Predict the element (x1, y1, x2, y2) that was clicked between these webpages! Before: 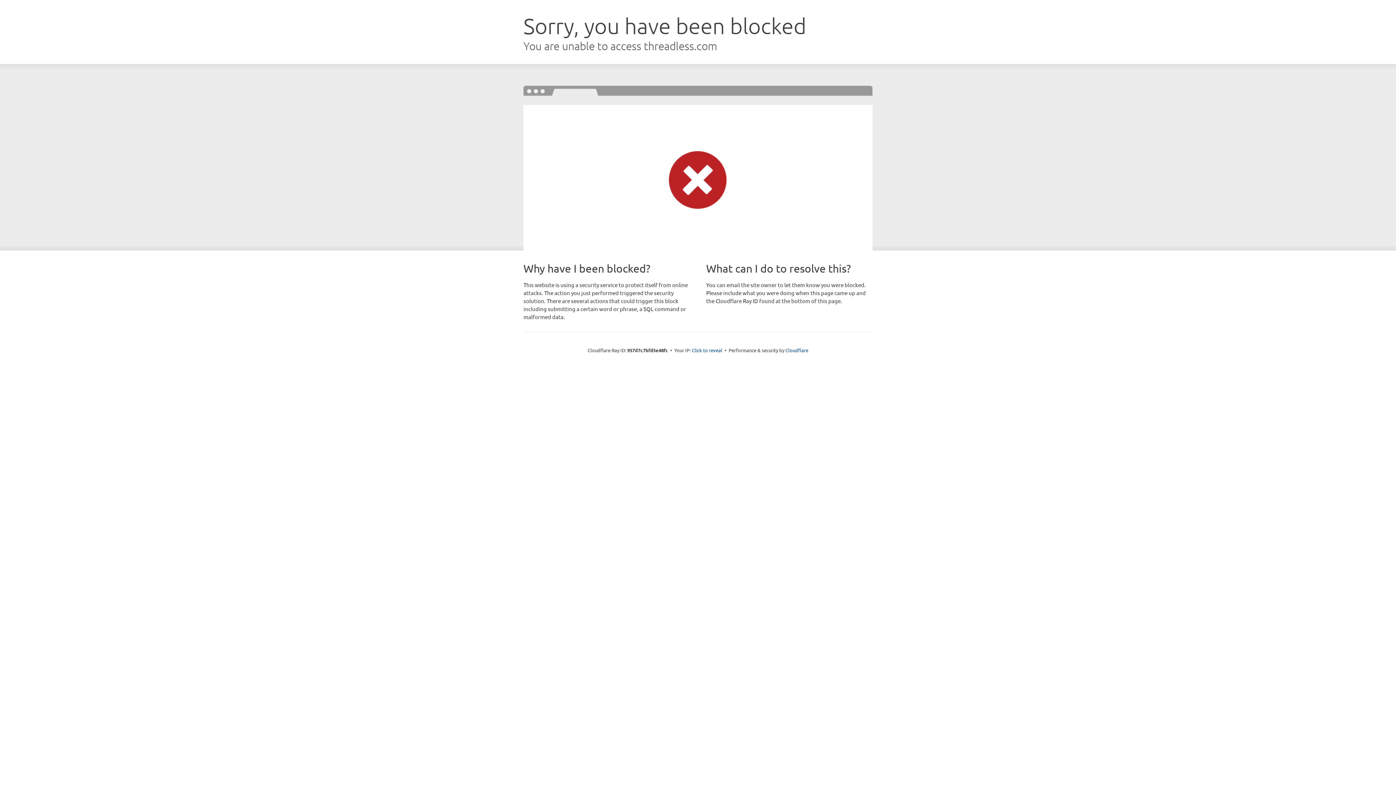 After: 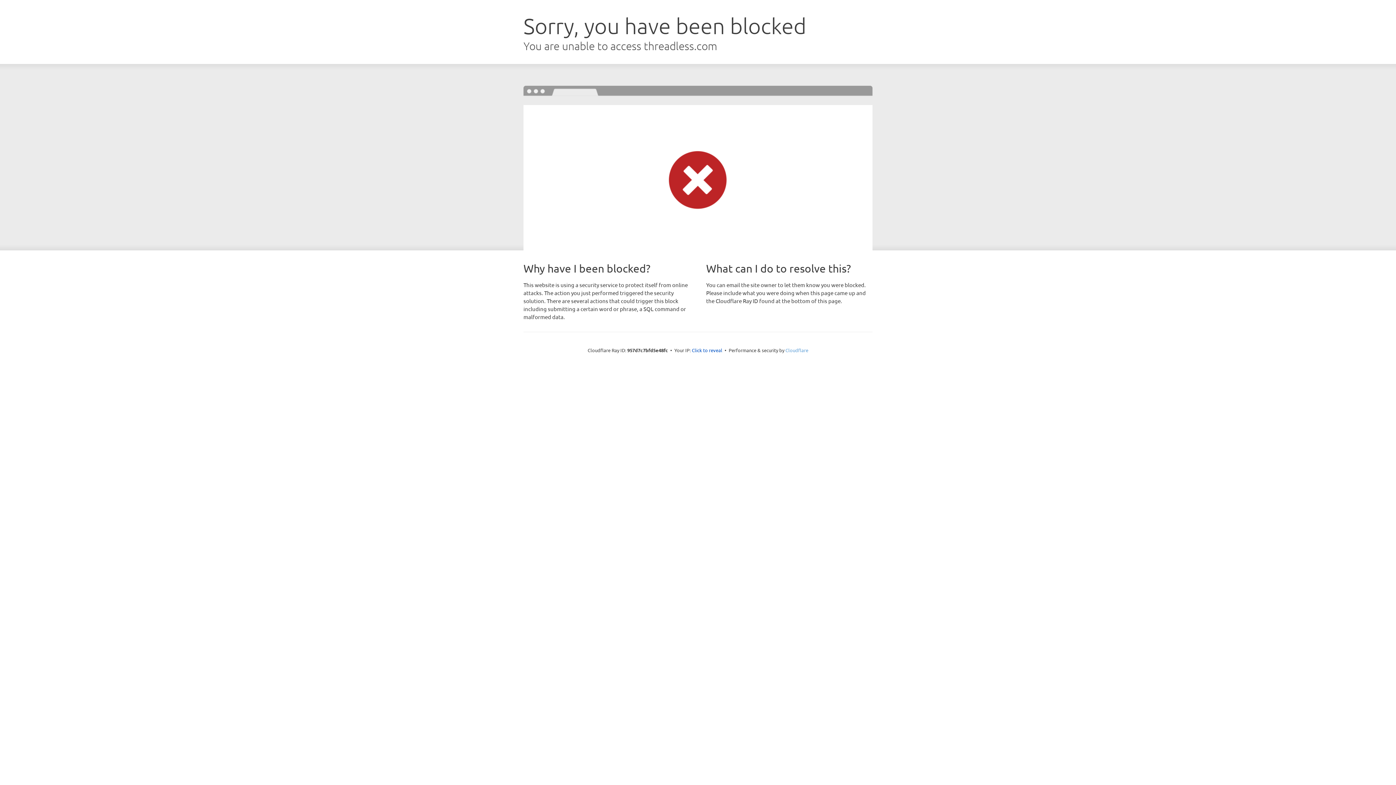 Action: bbox: (785, 347, 808, 353) label: Cloudflare